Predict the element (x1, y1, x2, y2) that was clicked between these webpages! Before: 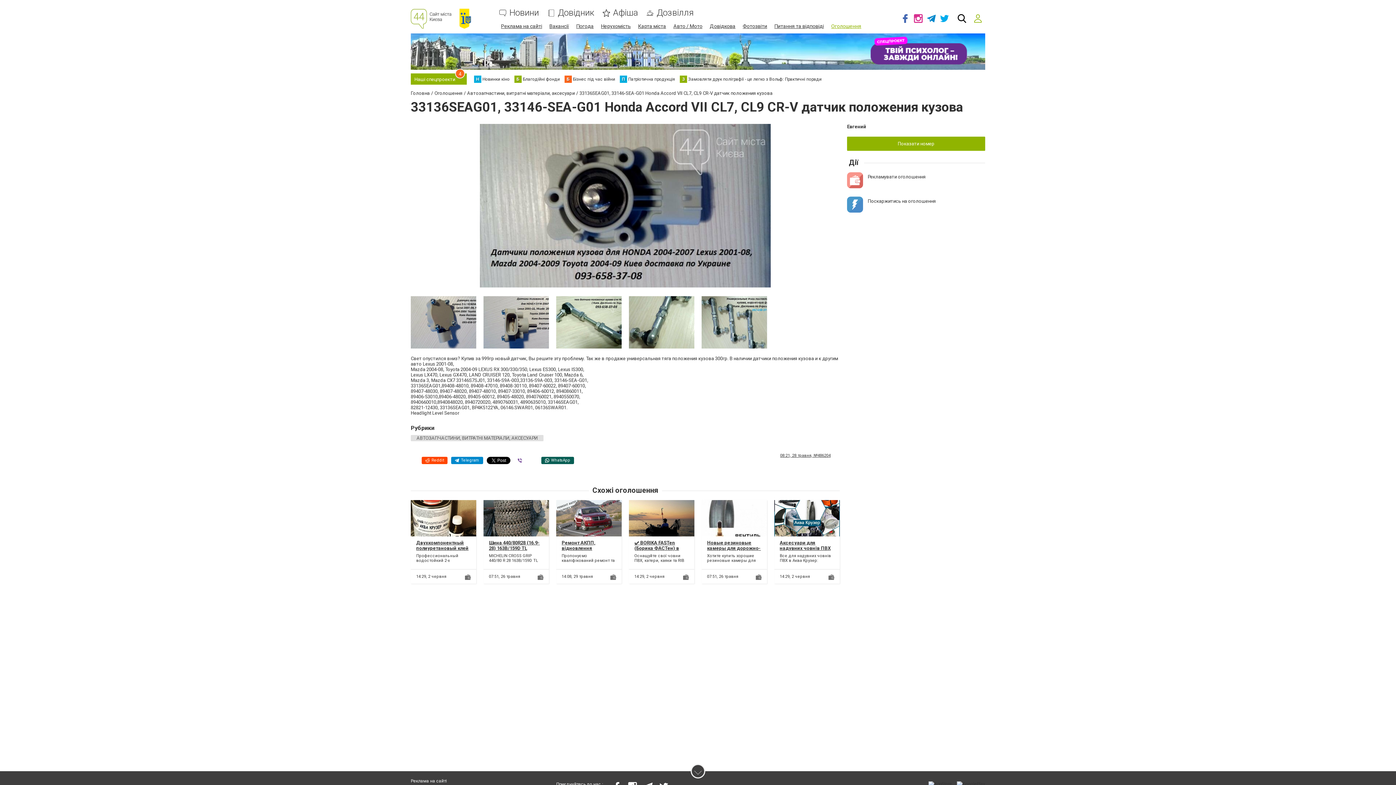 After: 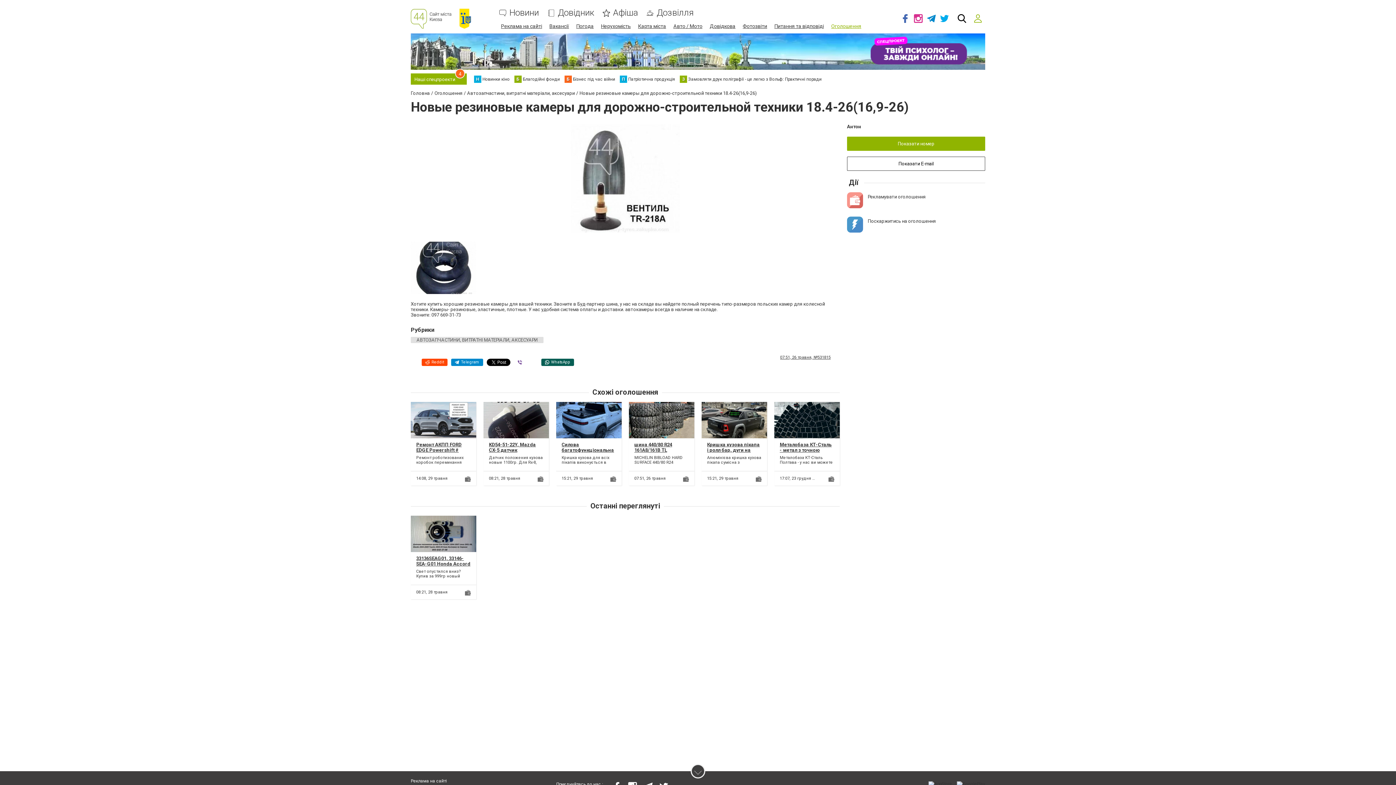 Action: label: Новые резиновые камеры для дорожно-строительной техники 18.4-26(16,9-26) bbox: (707, 540, 761, 562)